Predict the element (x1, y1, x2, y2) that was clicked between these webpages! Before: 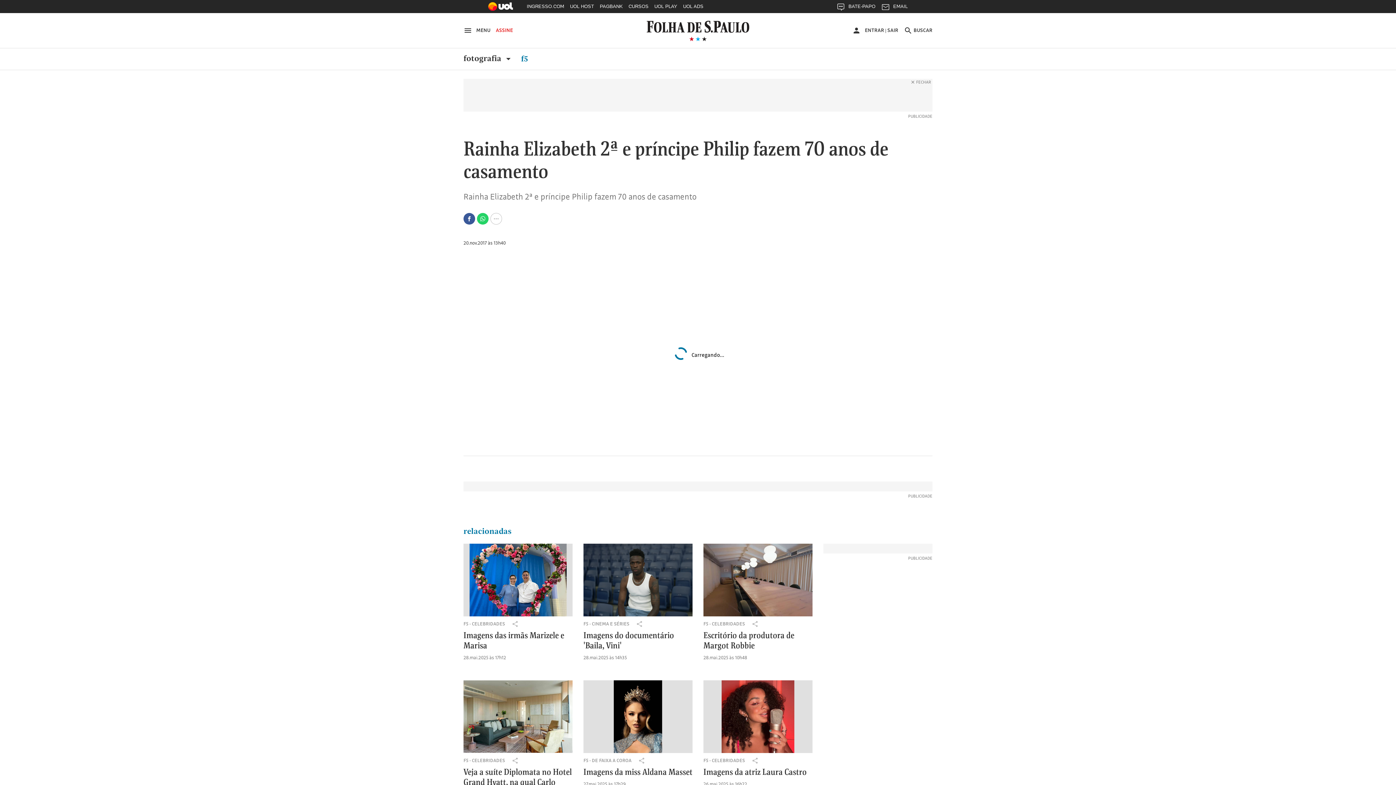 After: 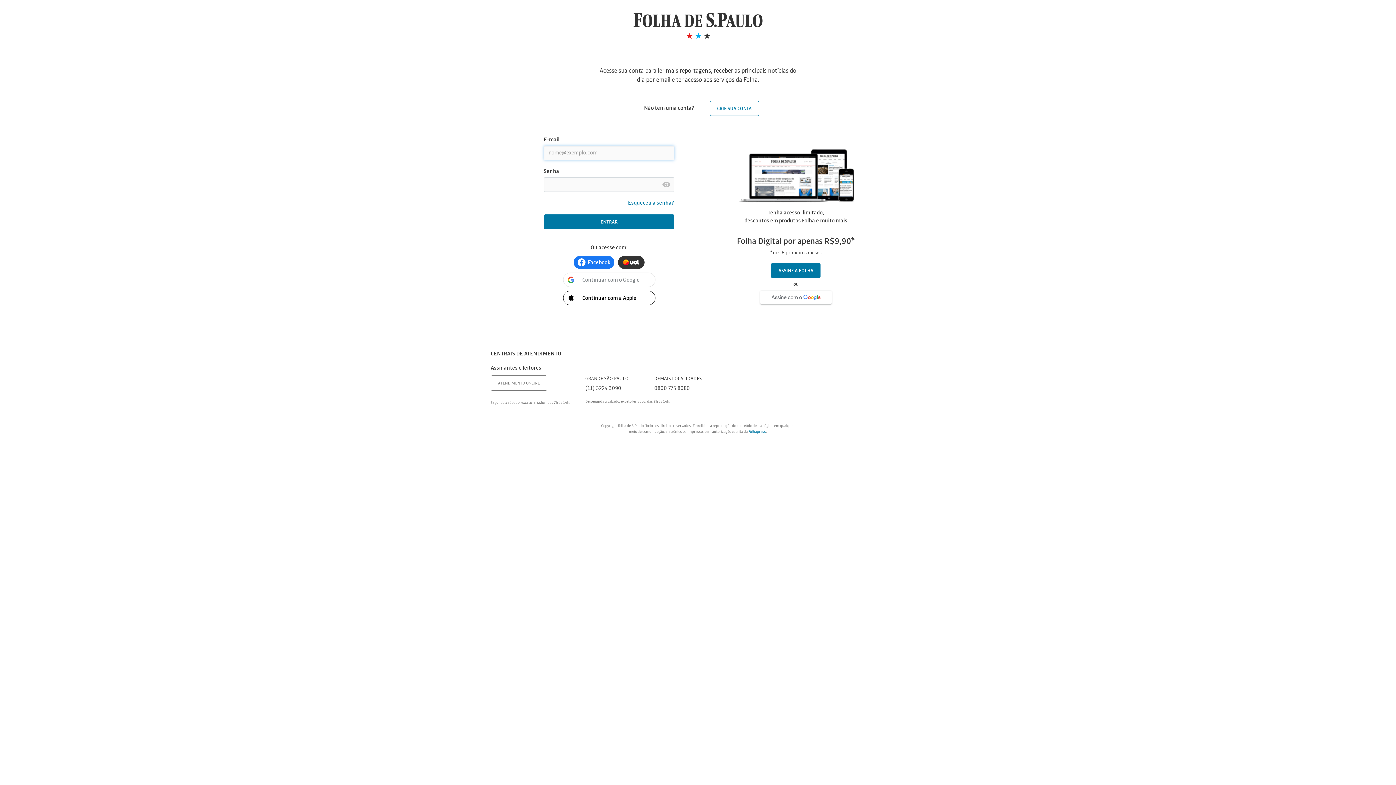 Action: bbox: (887, 26, 898, 33) label: SAIR